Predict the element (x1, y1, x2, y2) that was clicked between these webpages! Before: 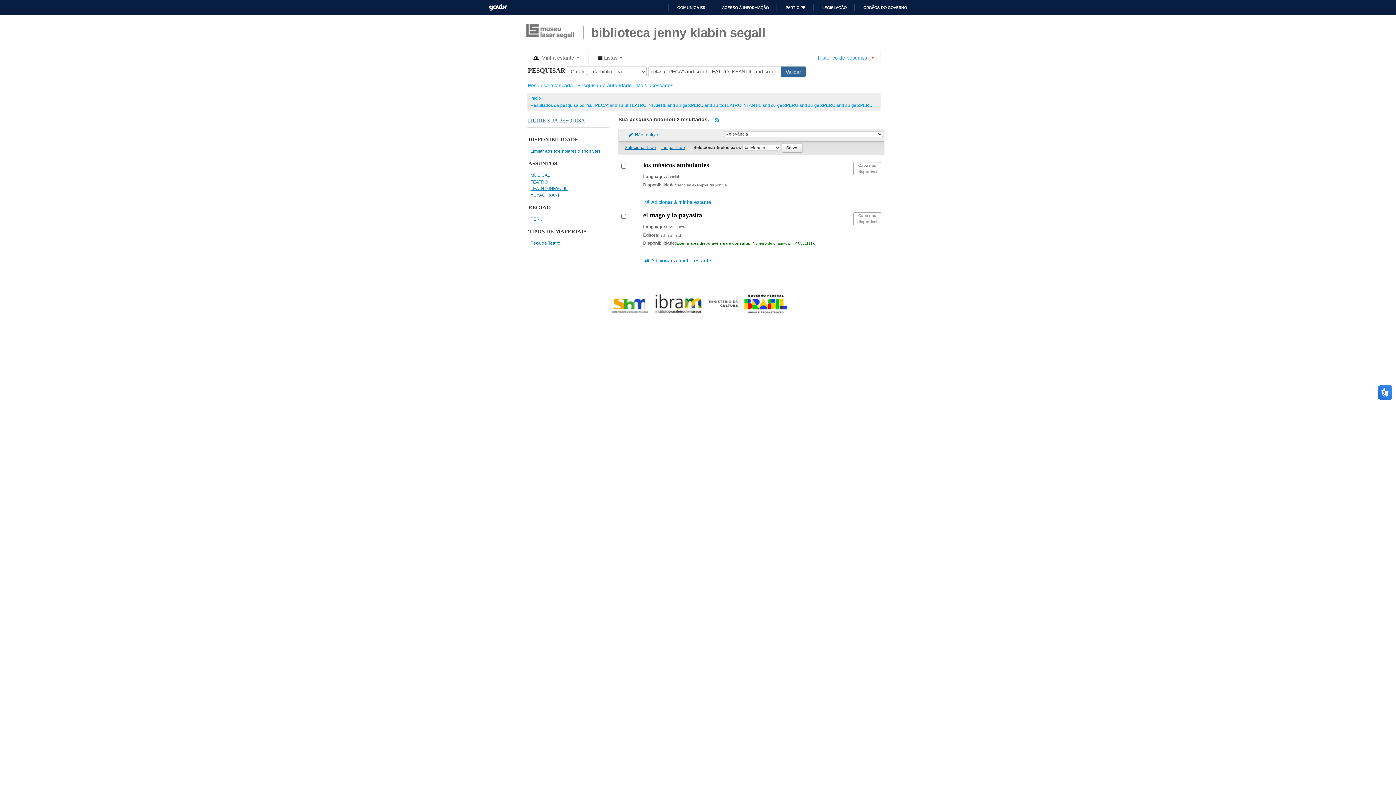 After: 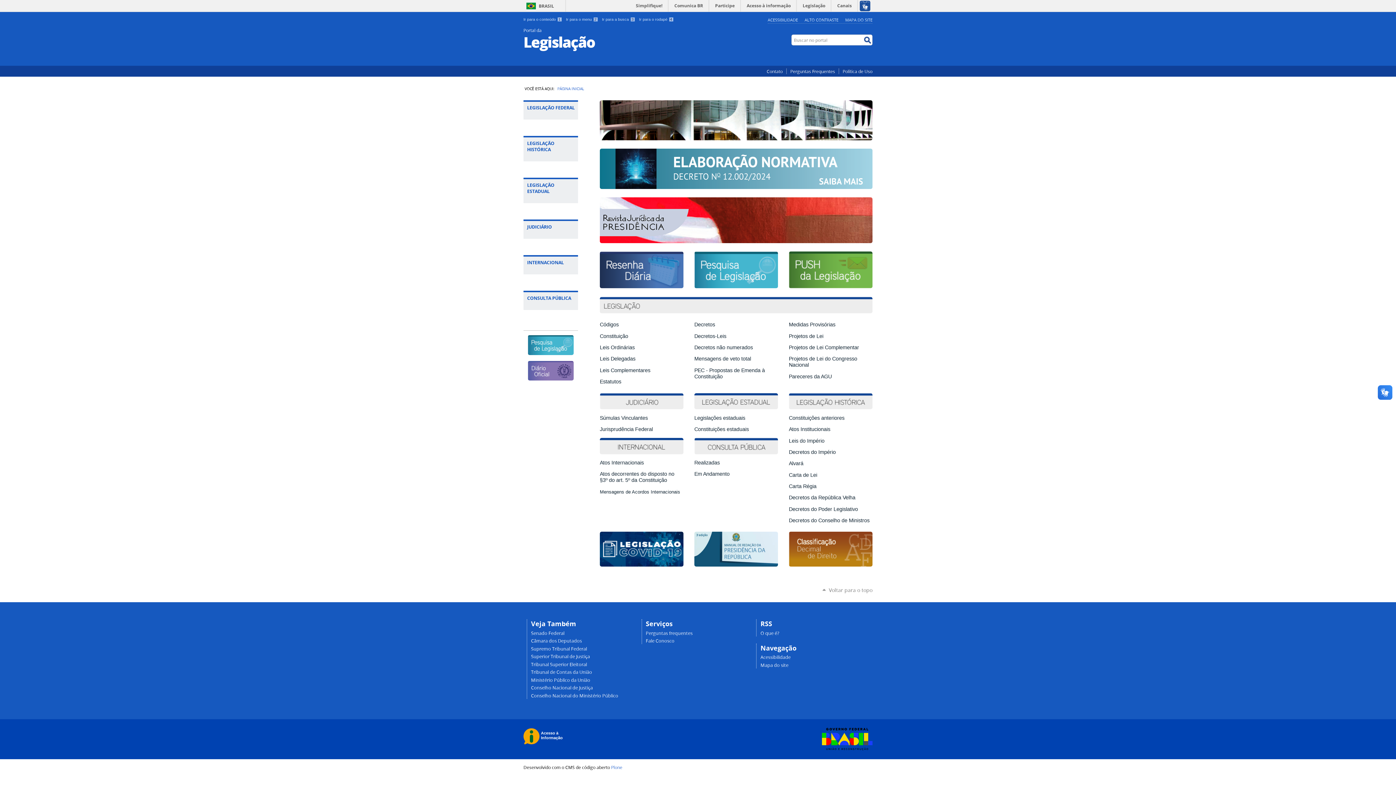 Action: label: LEGISLAÇÃO bbox: (816, 4, 846, 10)